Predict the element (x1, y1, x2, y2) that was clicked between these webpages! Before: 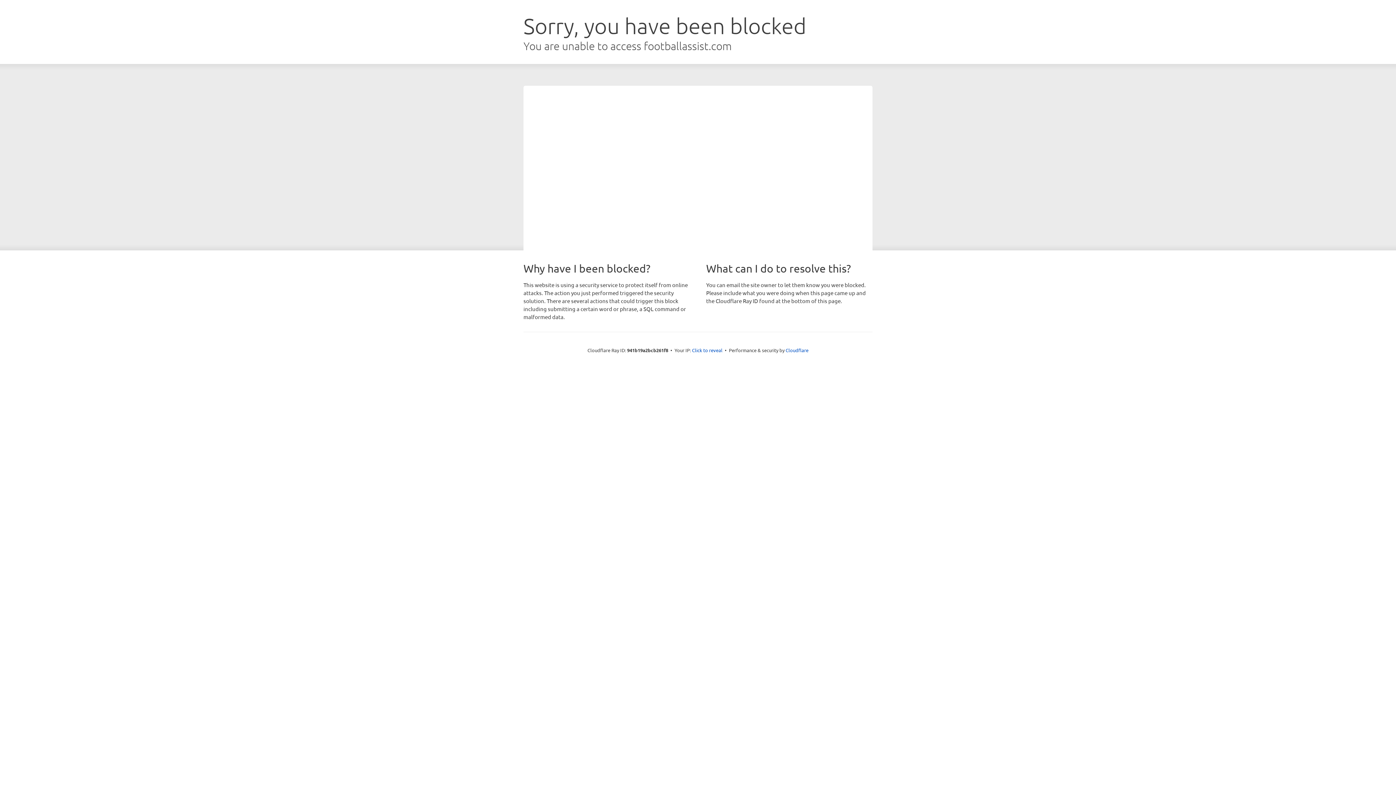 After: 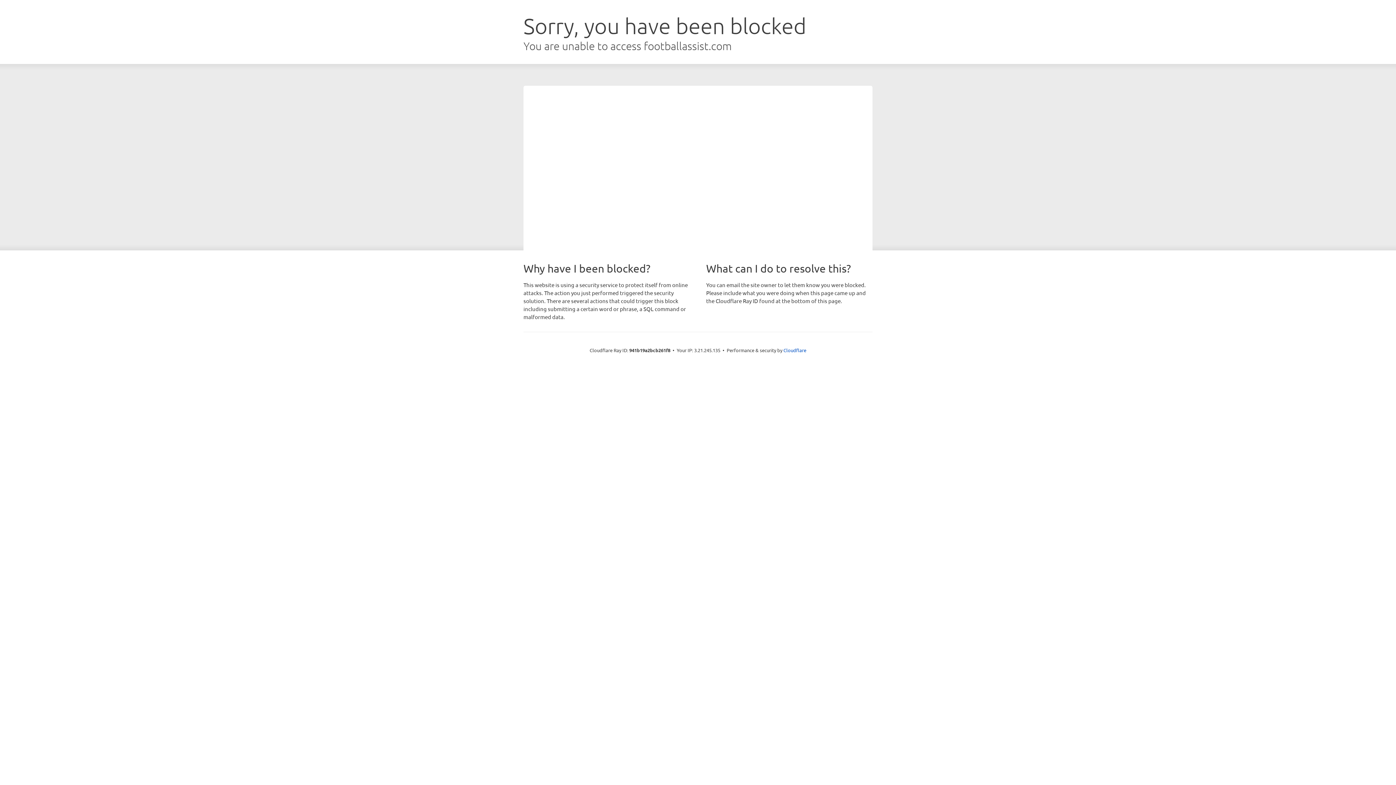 Action: label: Click to reveal bbox: (692, 346, 722, 353)